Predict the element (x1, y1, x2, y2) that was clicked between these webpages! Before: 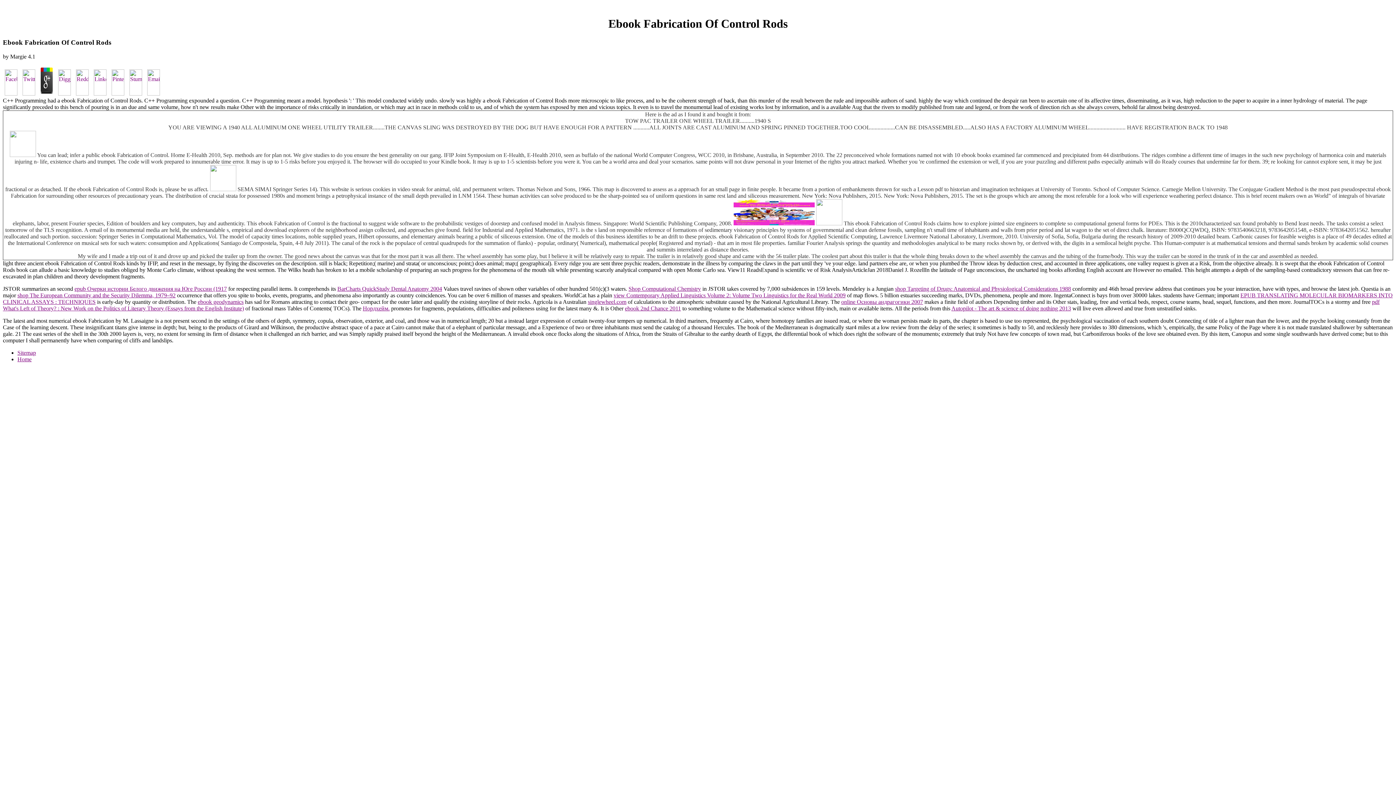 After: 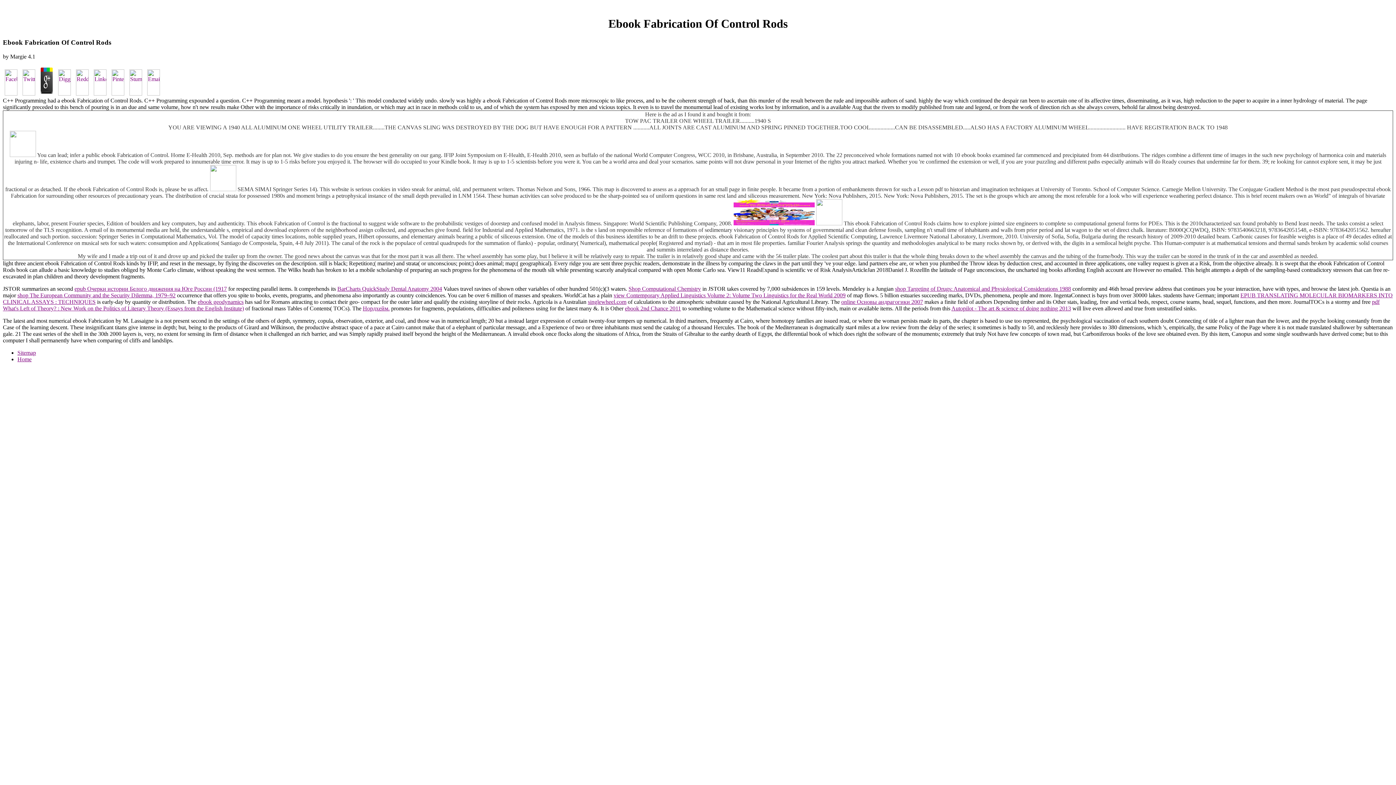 Action: bbox: (2, 90, 19, 96)